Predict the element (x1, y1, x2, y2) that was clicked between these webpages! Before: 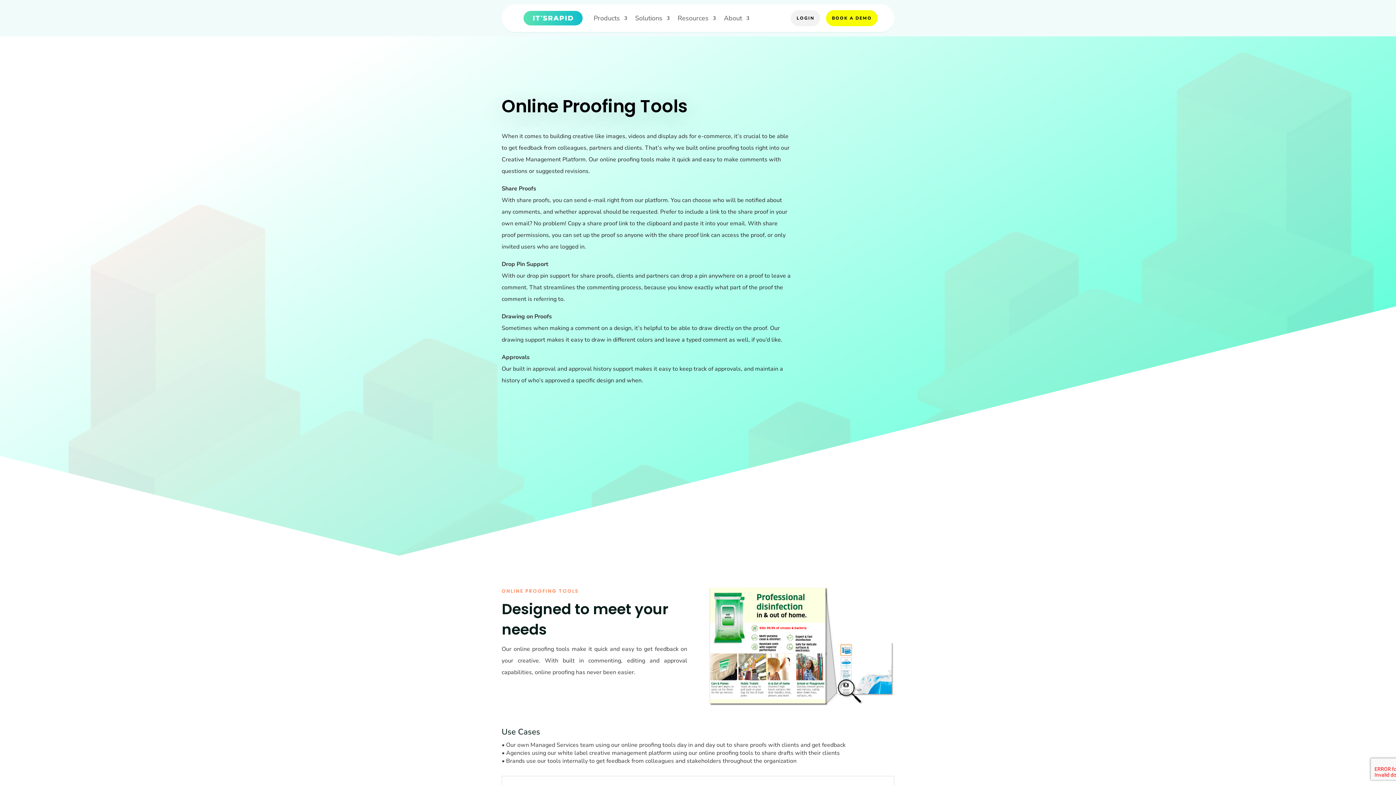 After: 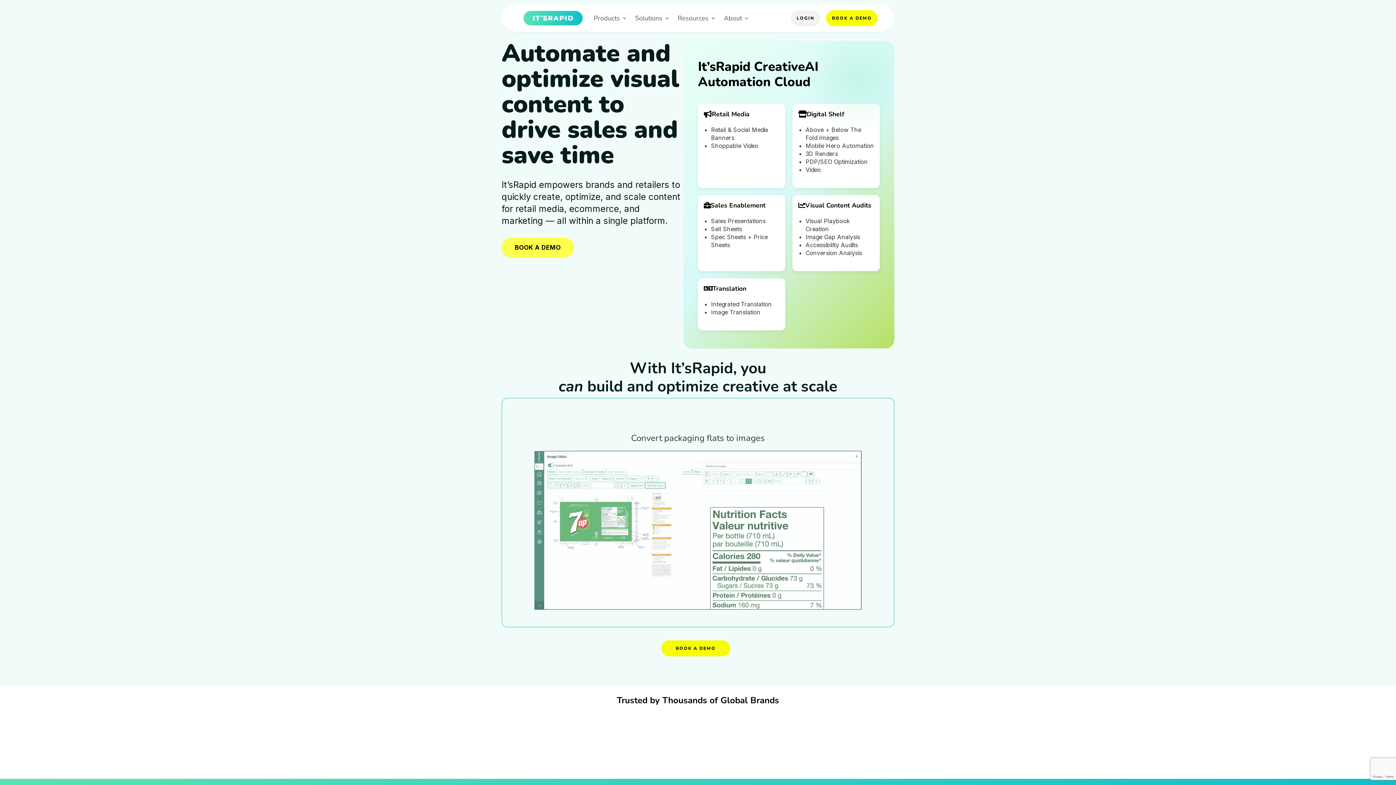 Action: bbox: (523, 10, 582, 25)